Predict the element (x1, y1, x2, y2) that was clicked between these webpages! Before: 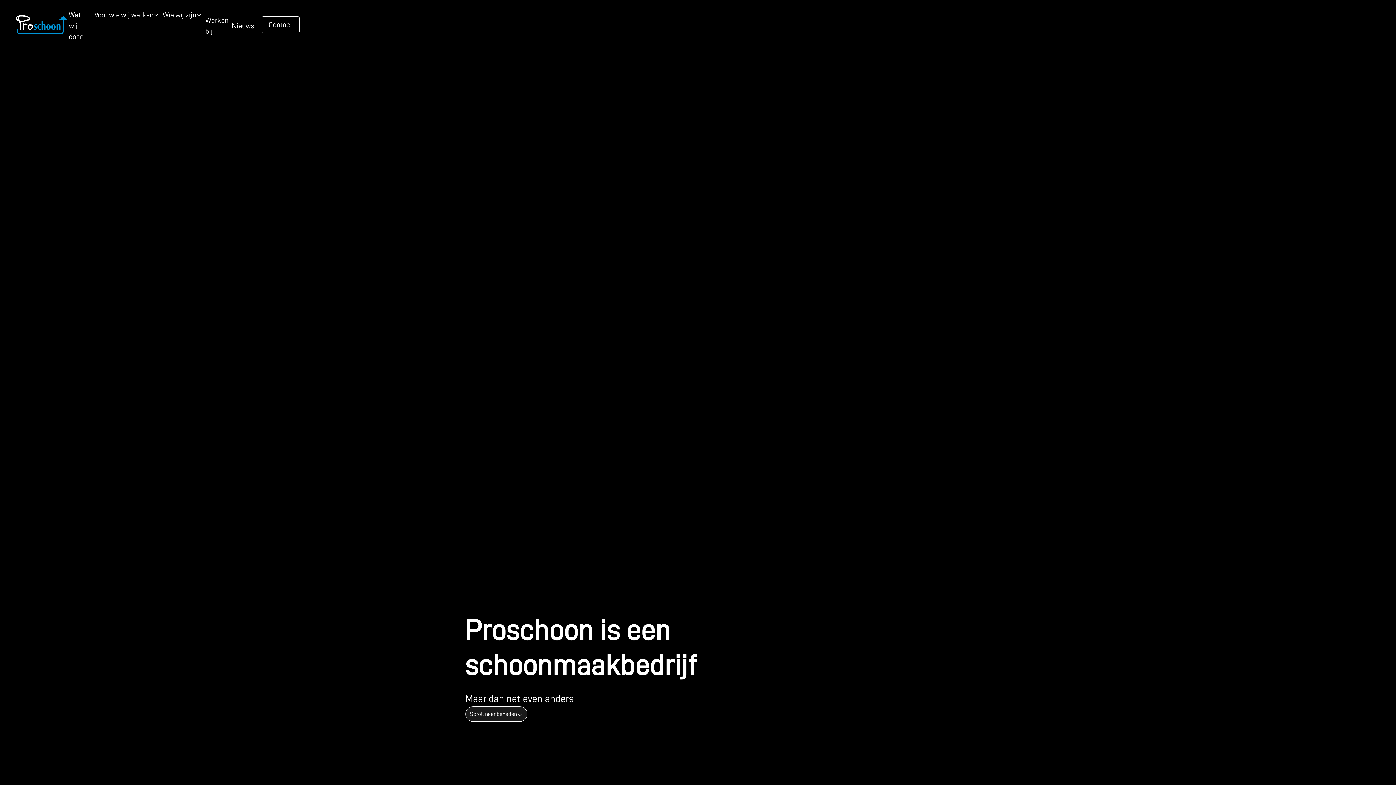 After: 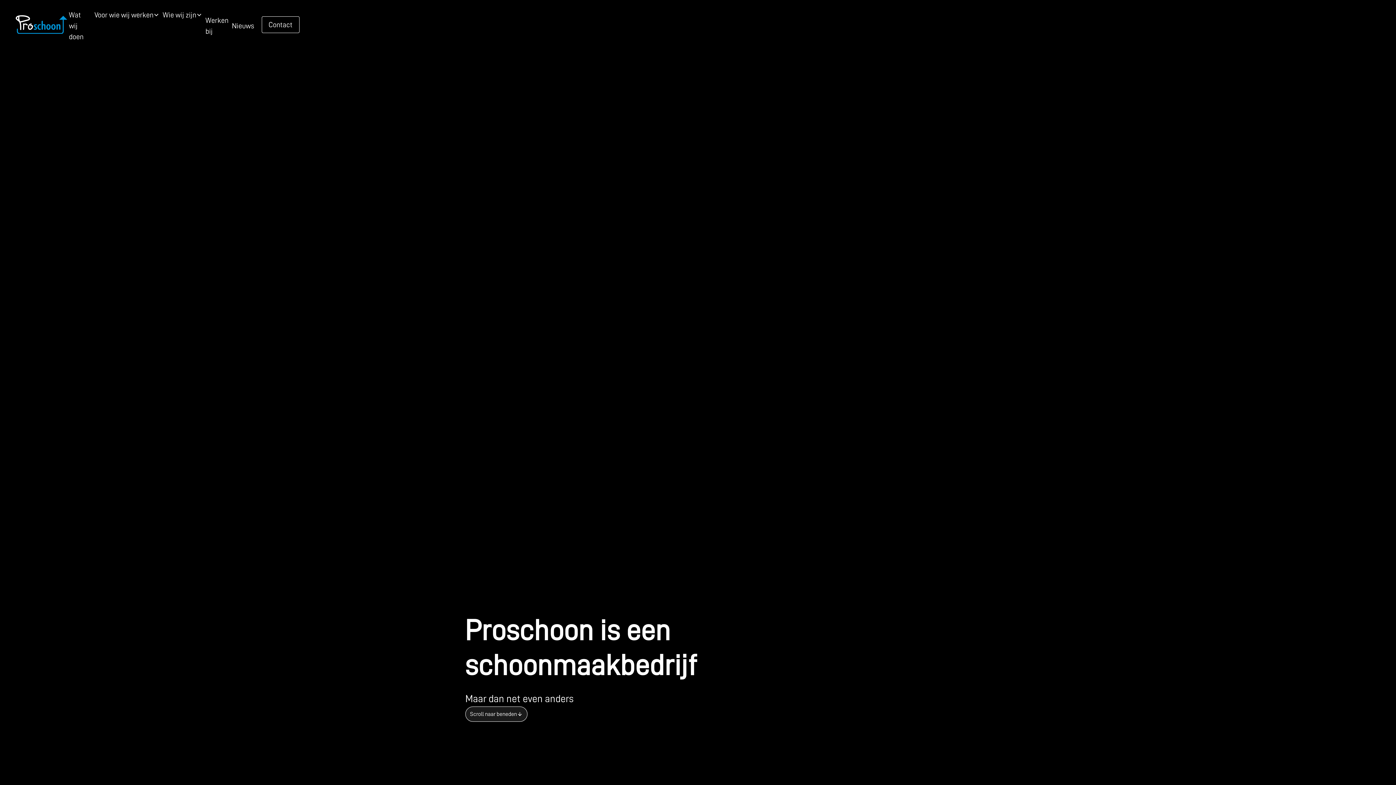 Action: bbox: (92, 5, 161, 20) label: Voor wie wij werken